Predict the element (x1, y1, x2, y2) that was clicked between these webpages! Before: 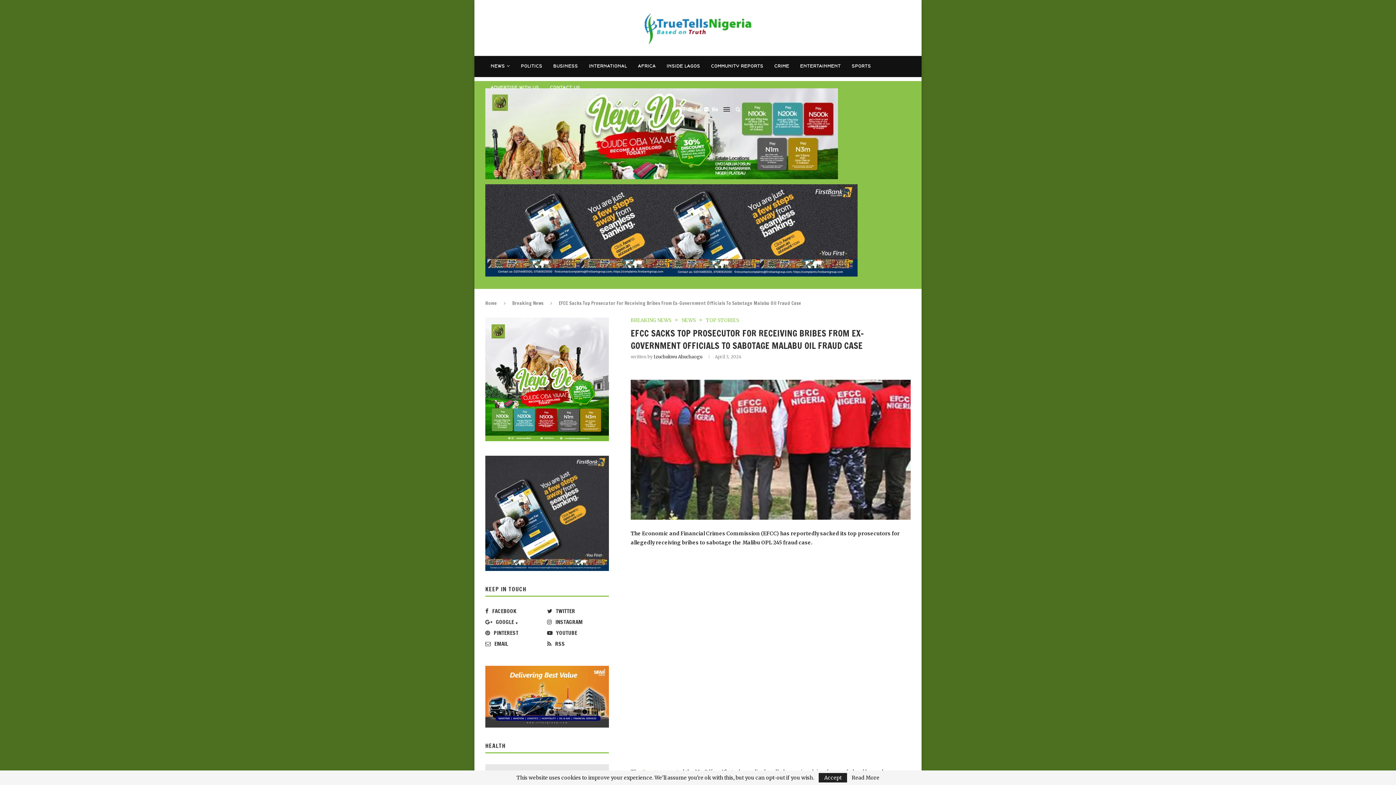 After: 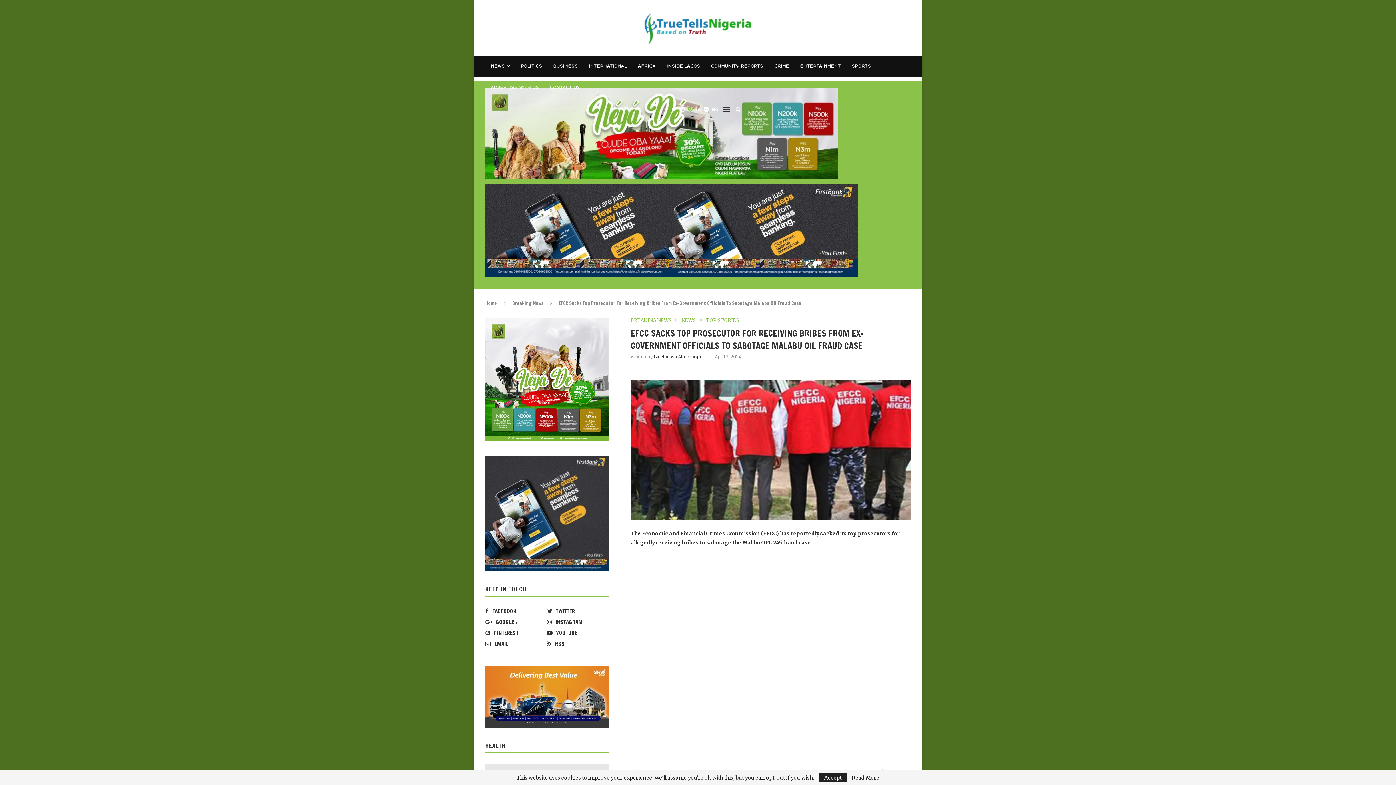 Action: bbox: (688, 98, 692, 120)